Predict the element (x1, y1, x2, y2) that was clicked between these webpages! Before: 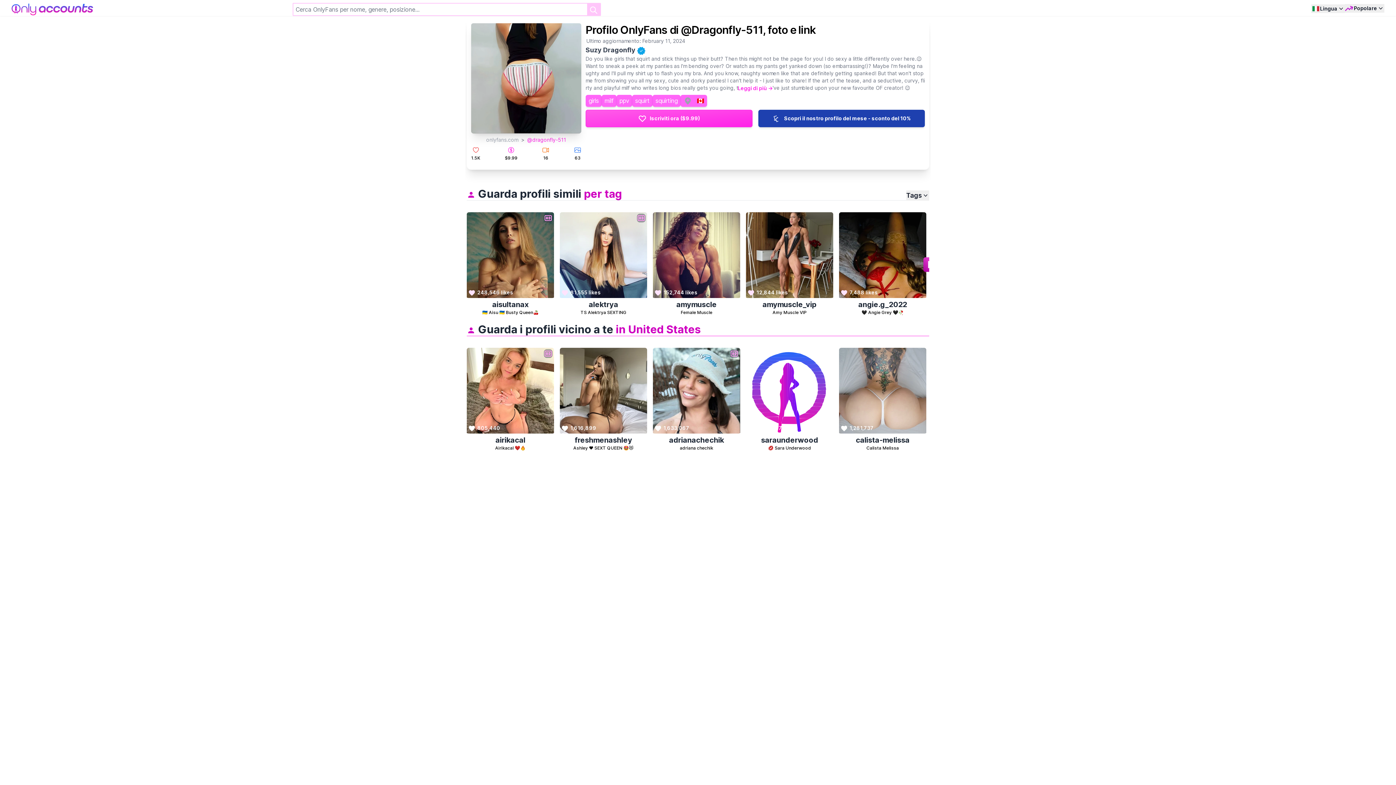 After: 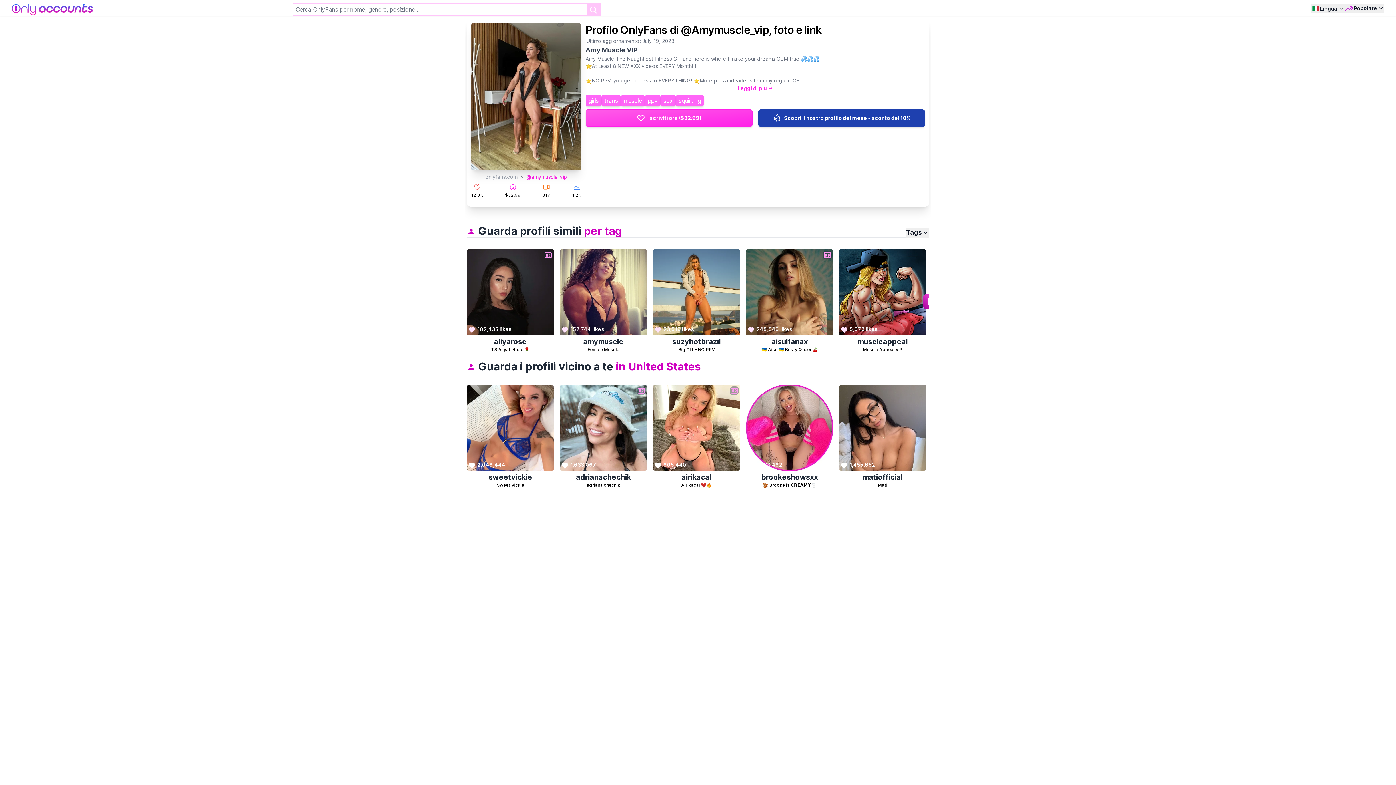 Action: label:  12,844 likes bbox: (746, 212, 833, 299)